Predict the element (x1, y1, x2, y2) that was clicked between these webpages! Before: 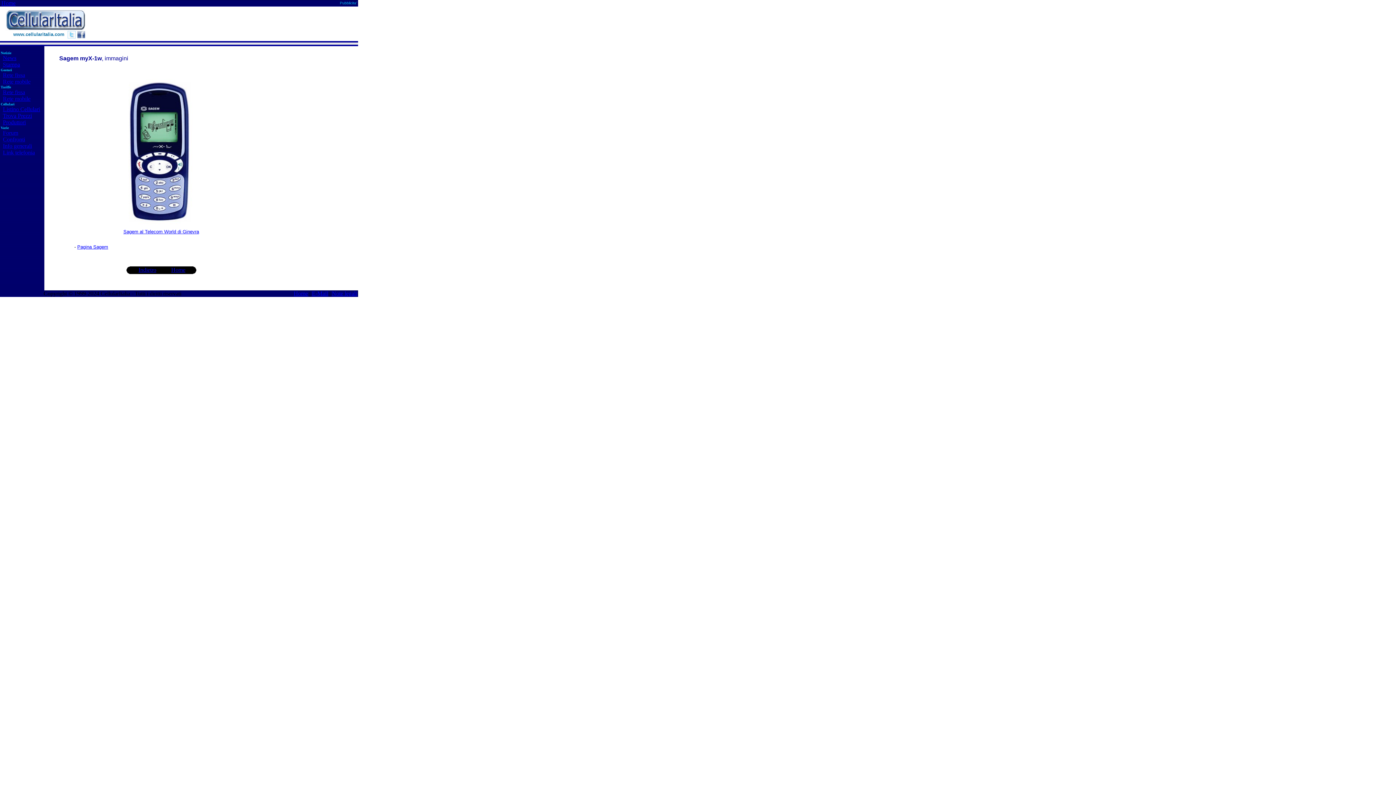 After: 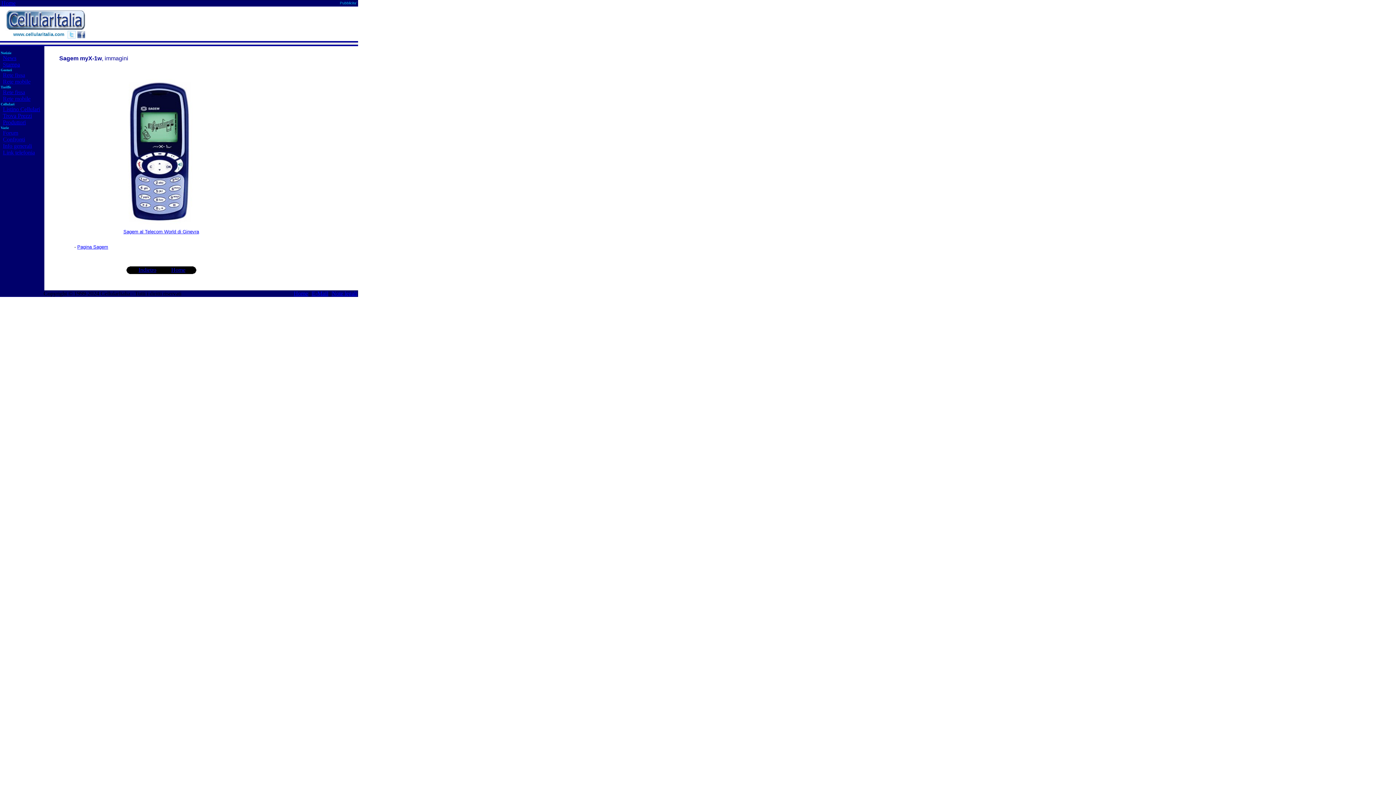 Action: bbox: (67, 30, 75, 37)